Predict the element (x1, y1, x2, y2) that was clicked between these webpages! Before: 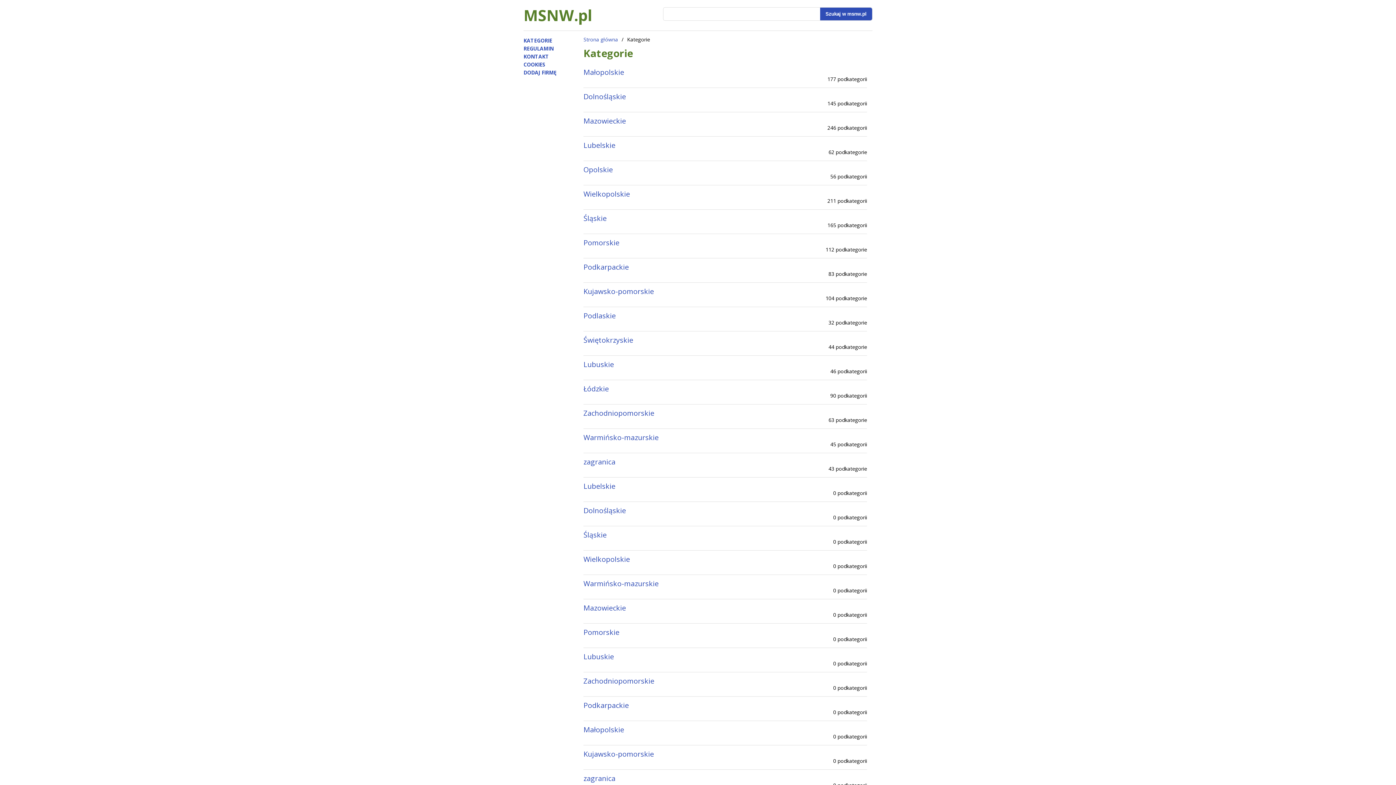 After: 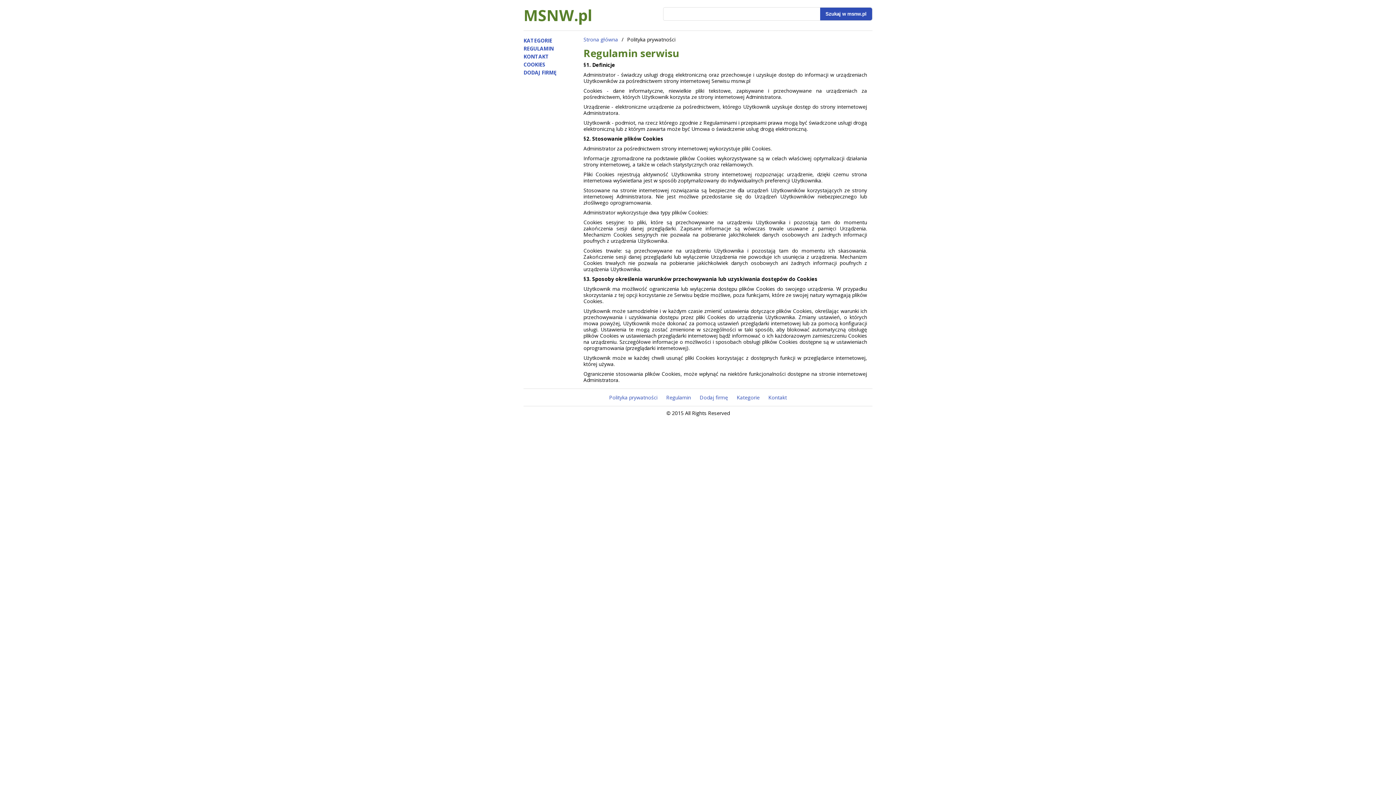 Action: bbox: (523, 61, 545, 68) label: COOKIES